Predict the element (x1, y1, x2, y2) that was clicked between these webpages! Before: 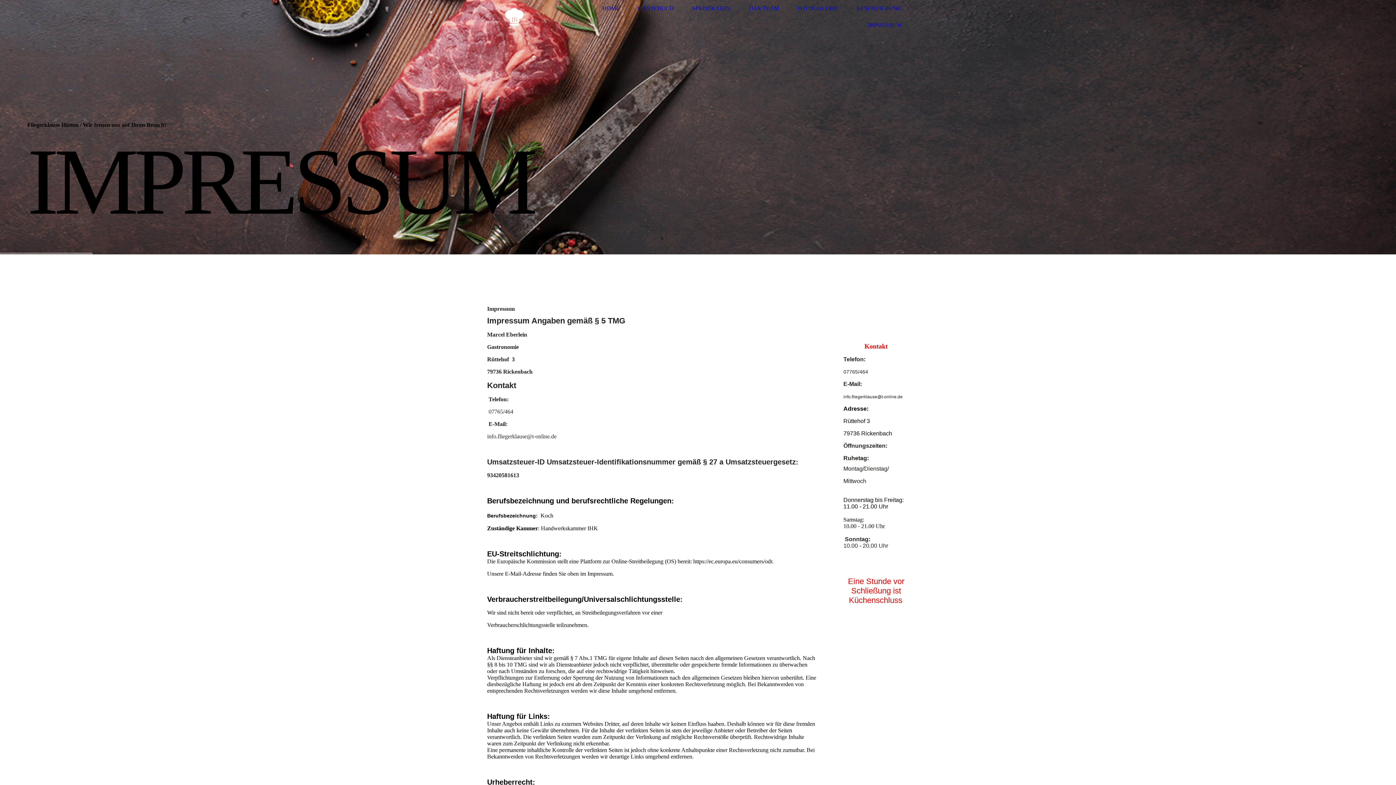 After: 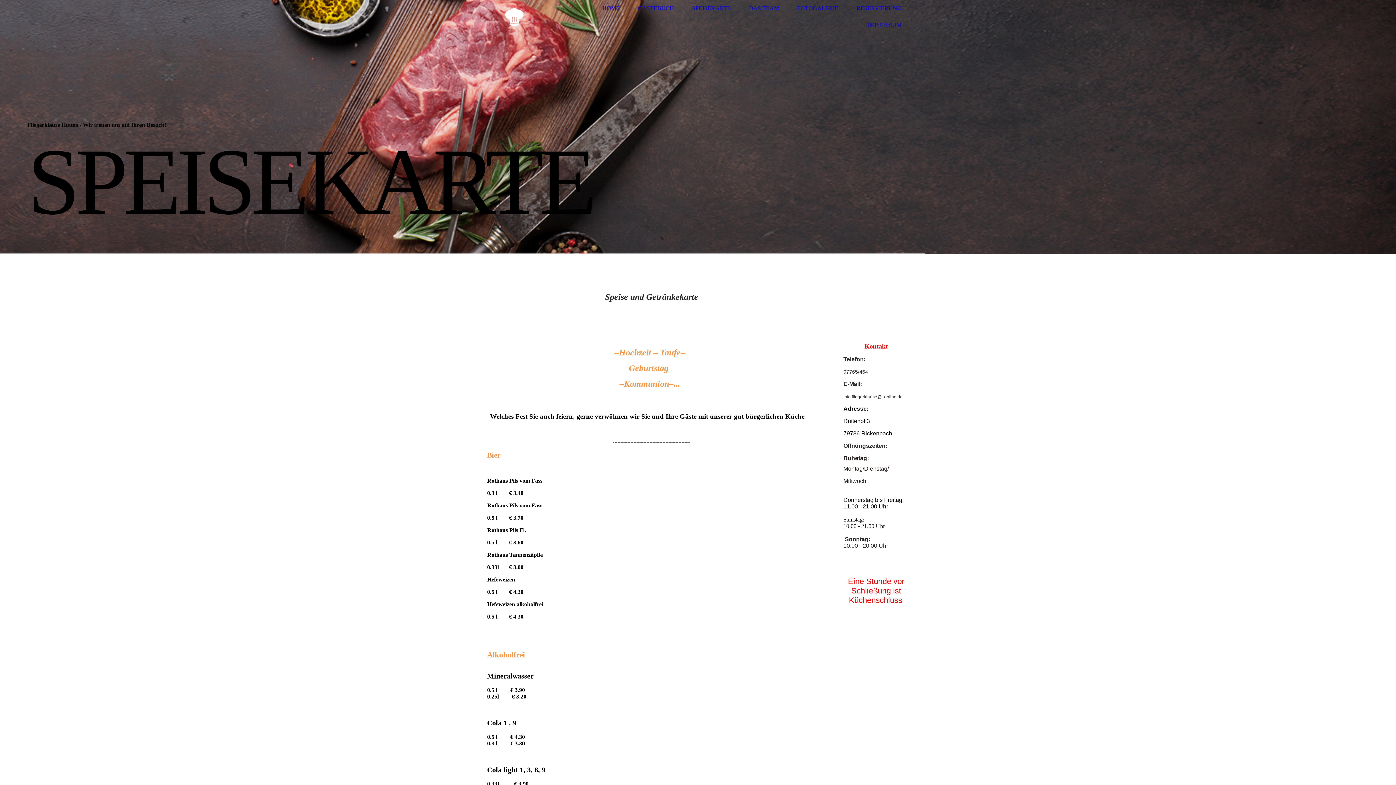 Action: bbox: (692, 5, 730, 11) label: SPEISEKARTE